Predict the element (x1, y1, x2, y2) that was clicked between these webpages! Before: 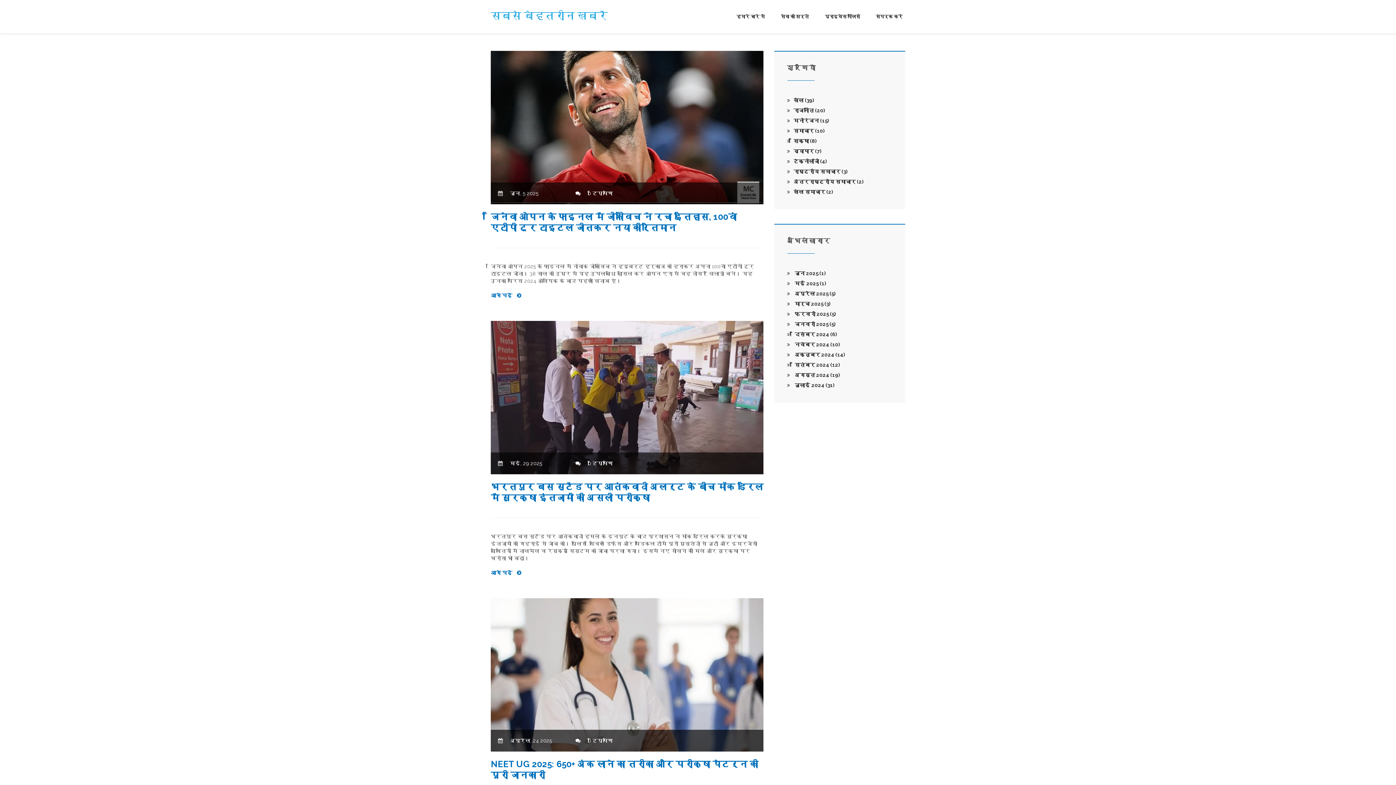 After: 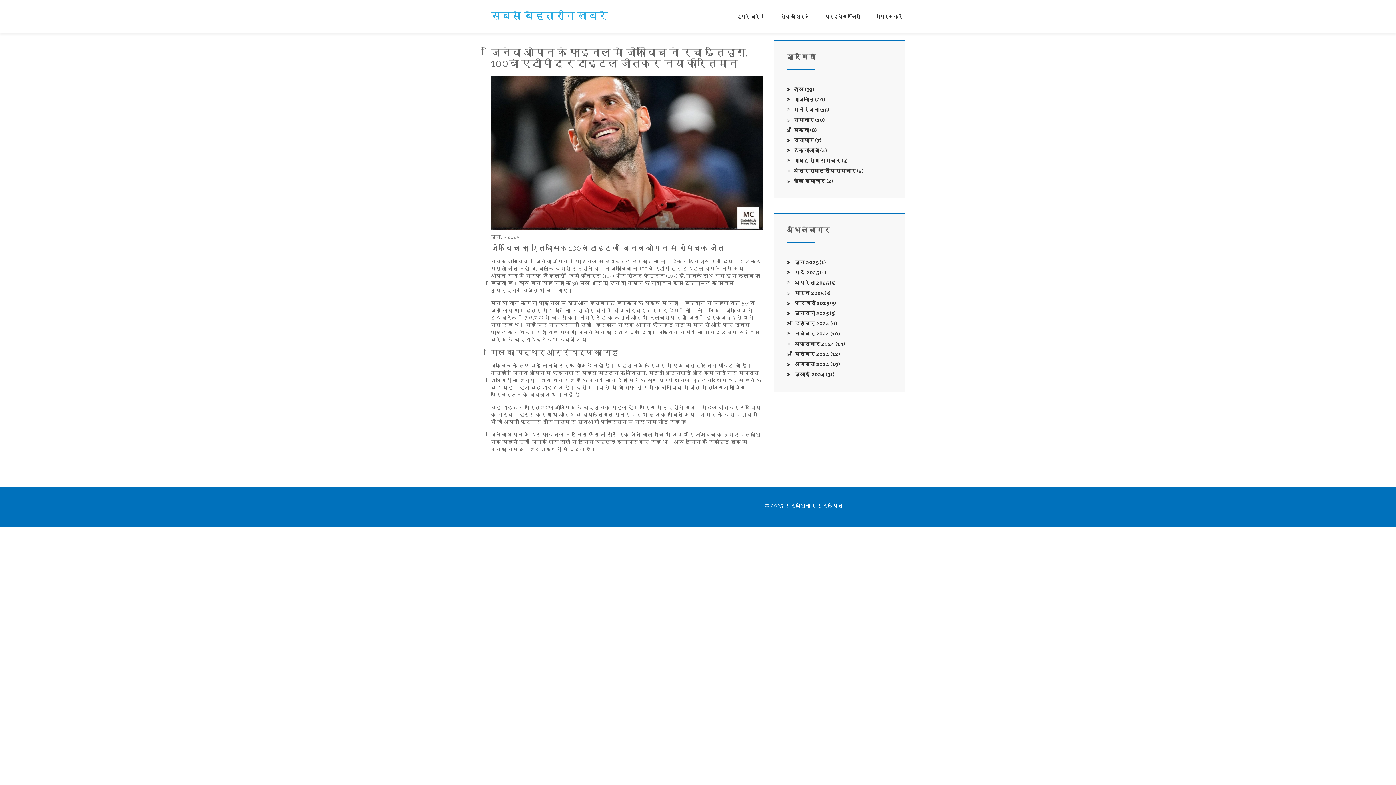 Action: bbox: (490, 291, 763, 299) label: आगे पढ़ें 